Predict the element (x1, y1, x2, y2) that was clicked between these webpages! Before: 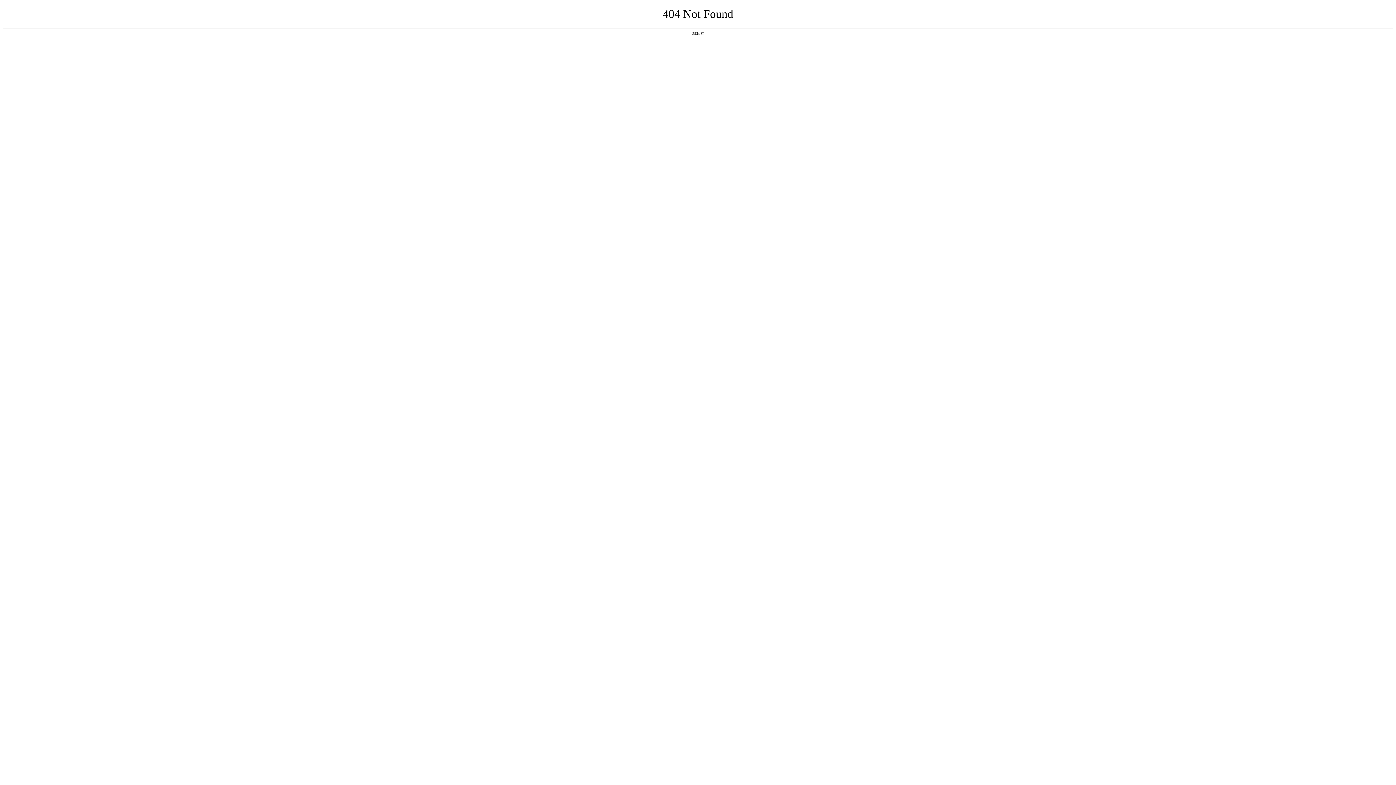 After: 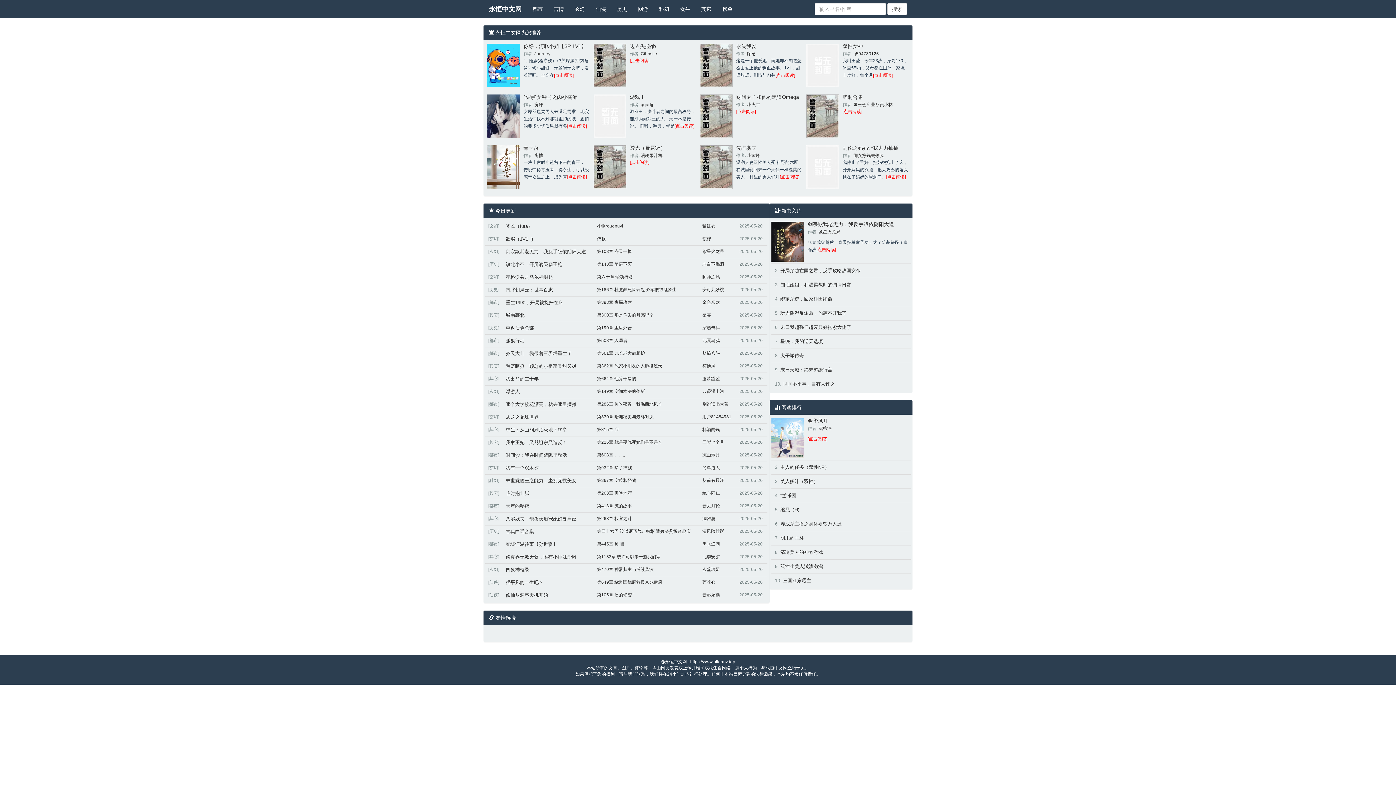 Action: bbox: (692, 31, 704, 35) label: 返回首页